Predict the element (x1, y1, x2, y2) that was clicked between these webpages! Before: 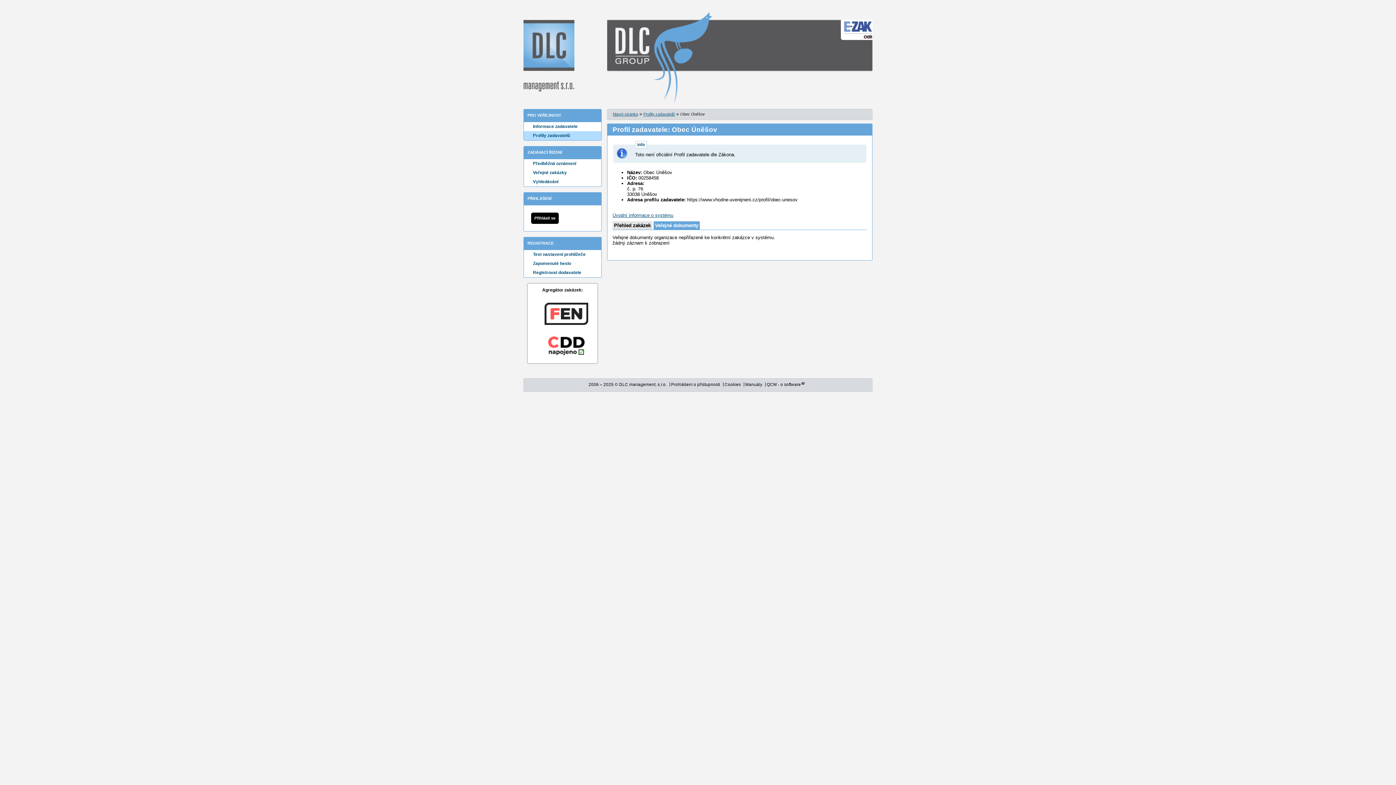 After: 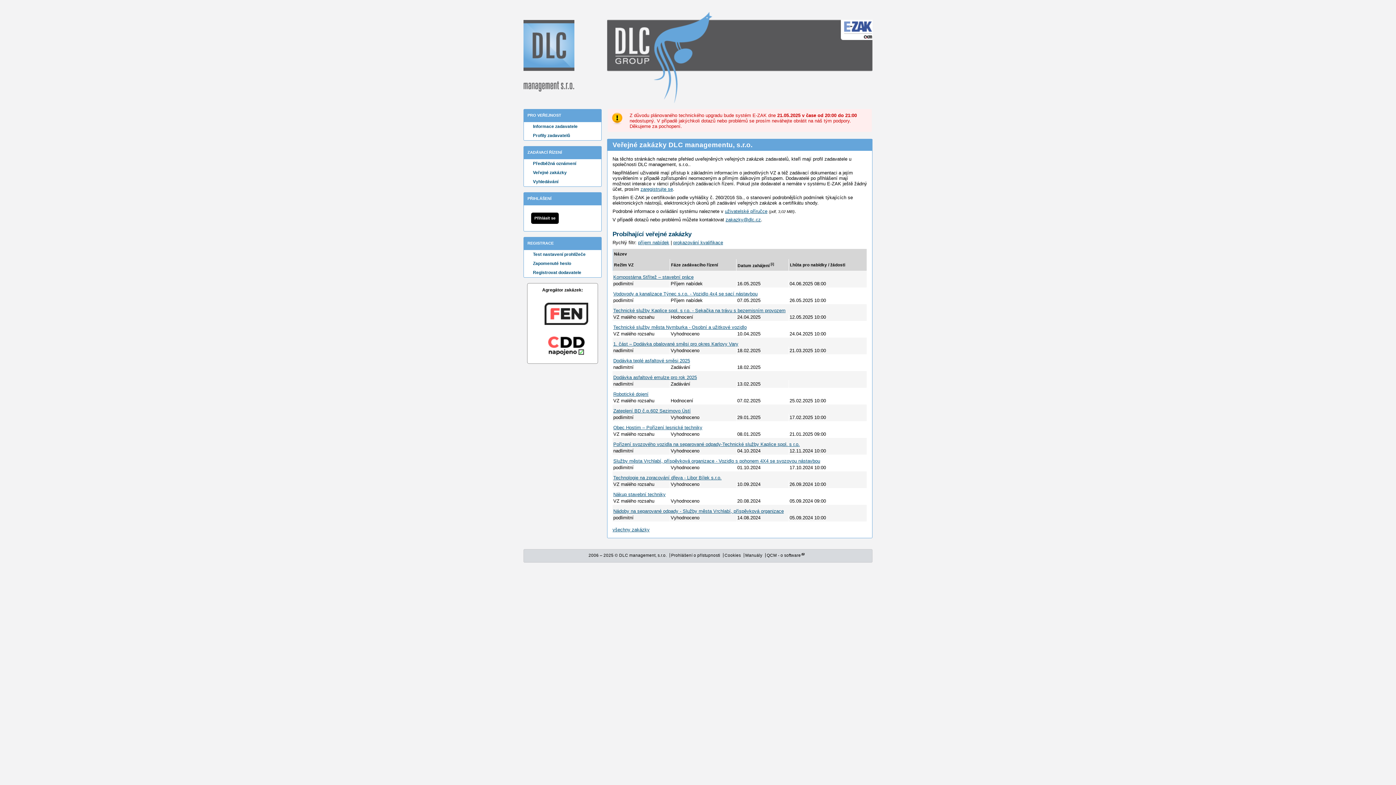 Action: bbox: (613, 112, 638, 116) label: hlavní stránka